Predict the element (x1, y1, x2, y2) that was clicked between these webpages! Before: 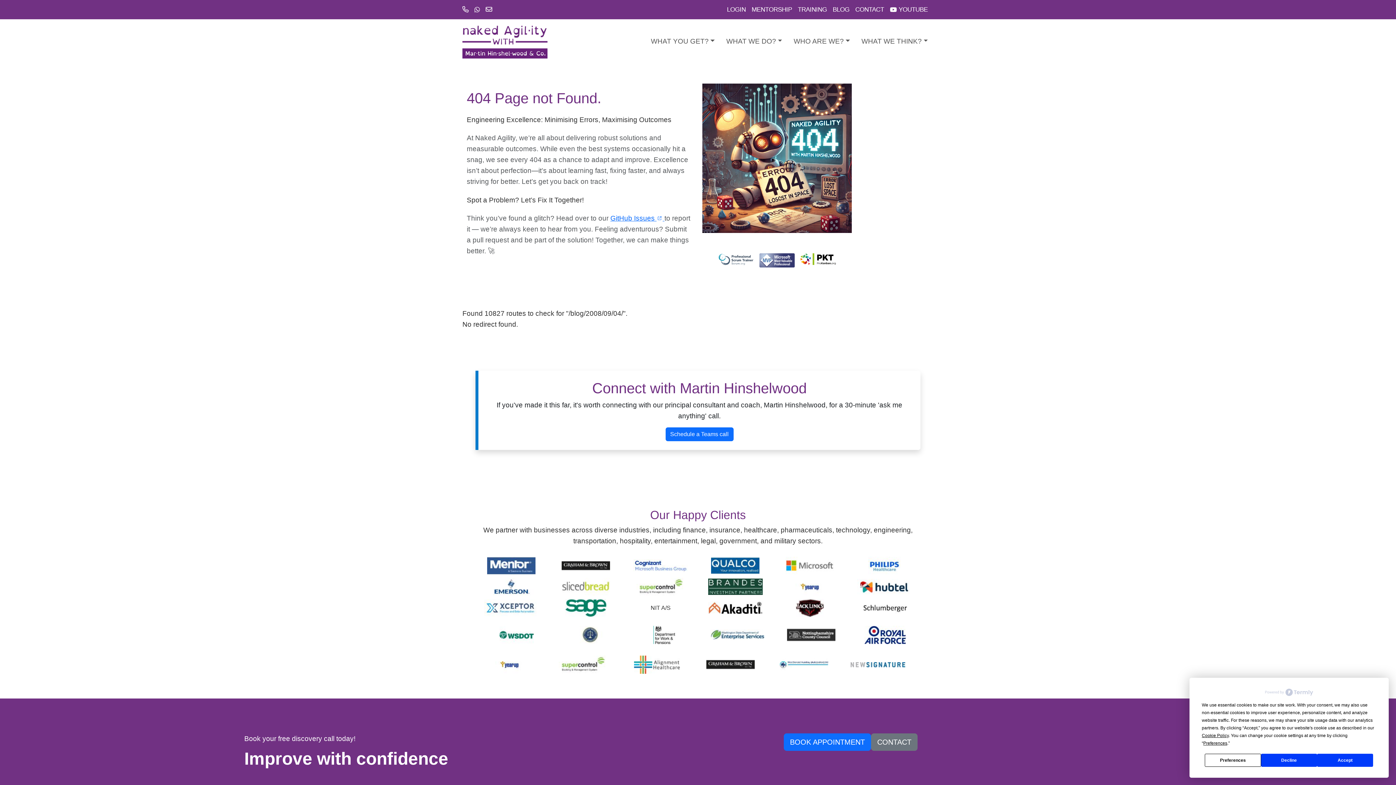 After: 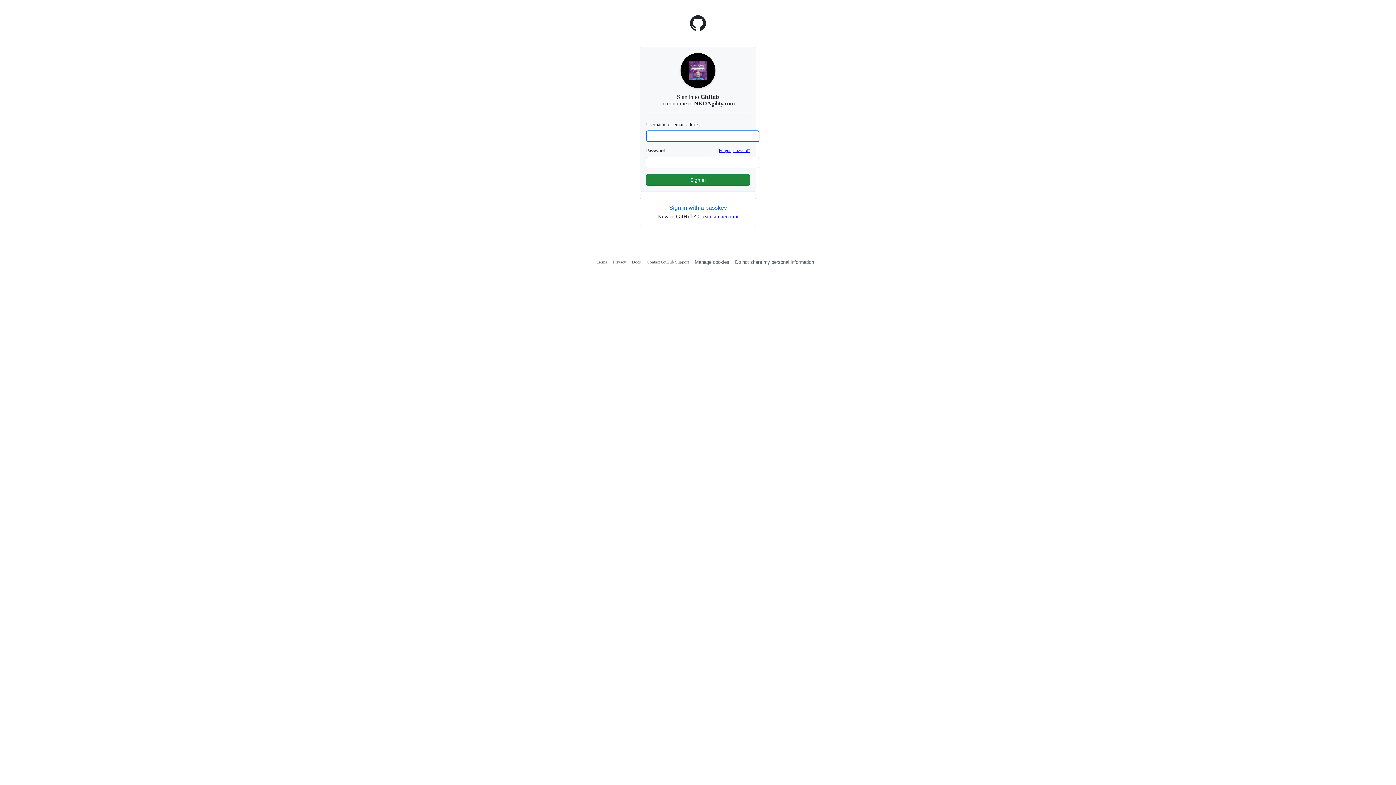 Action: label: LOGIN bbox: (727, 2, 746, 16)